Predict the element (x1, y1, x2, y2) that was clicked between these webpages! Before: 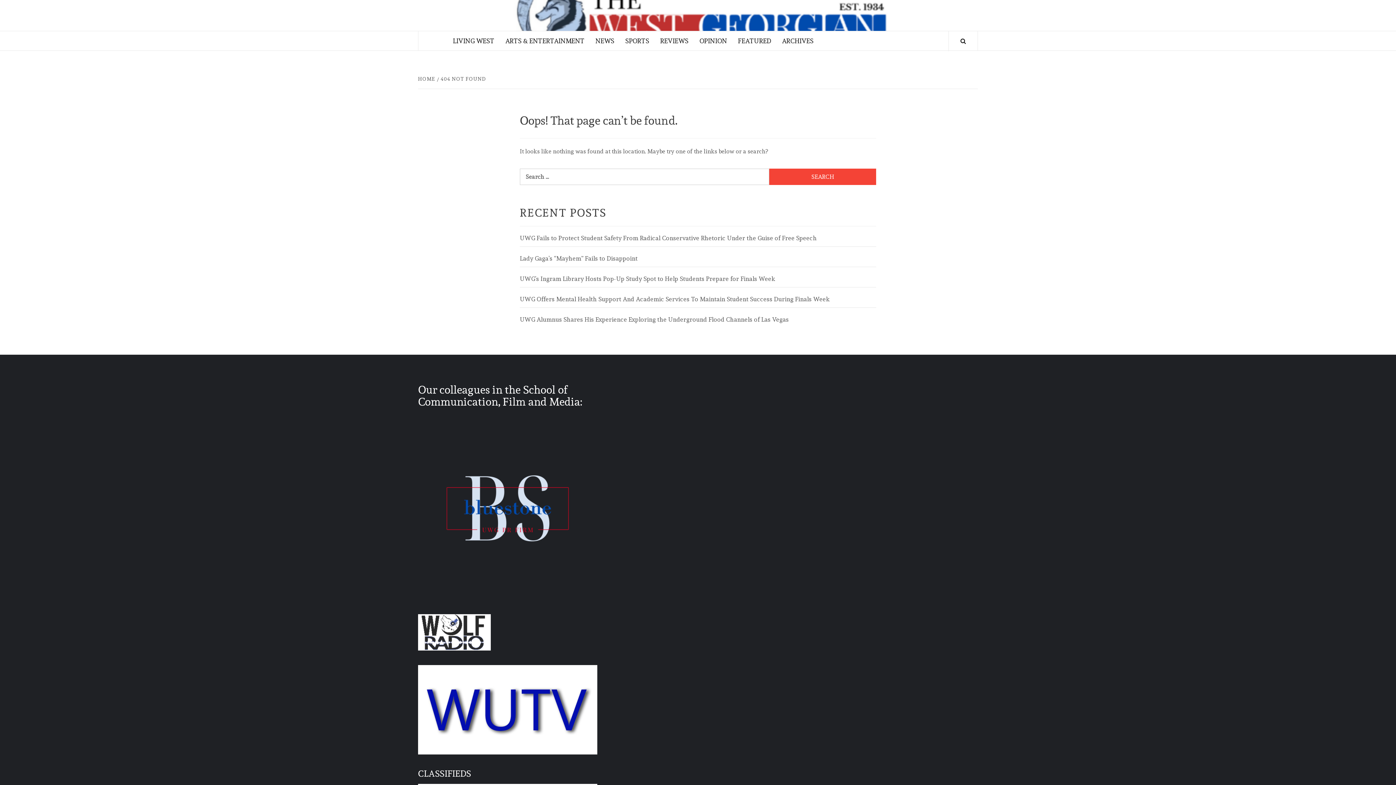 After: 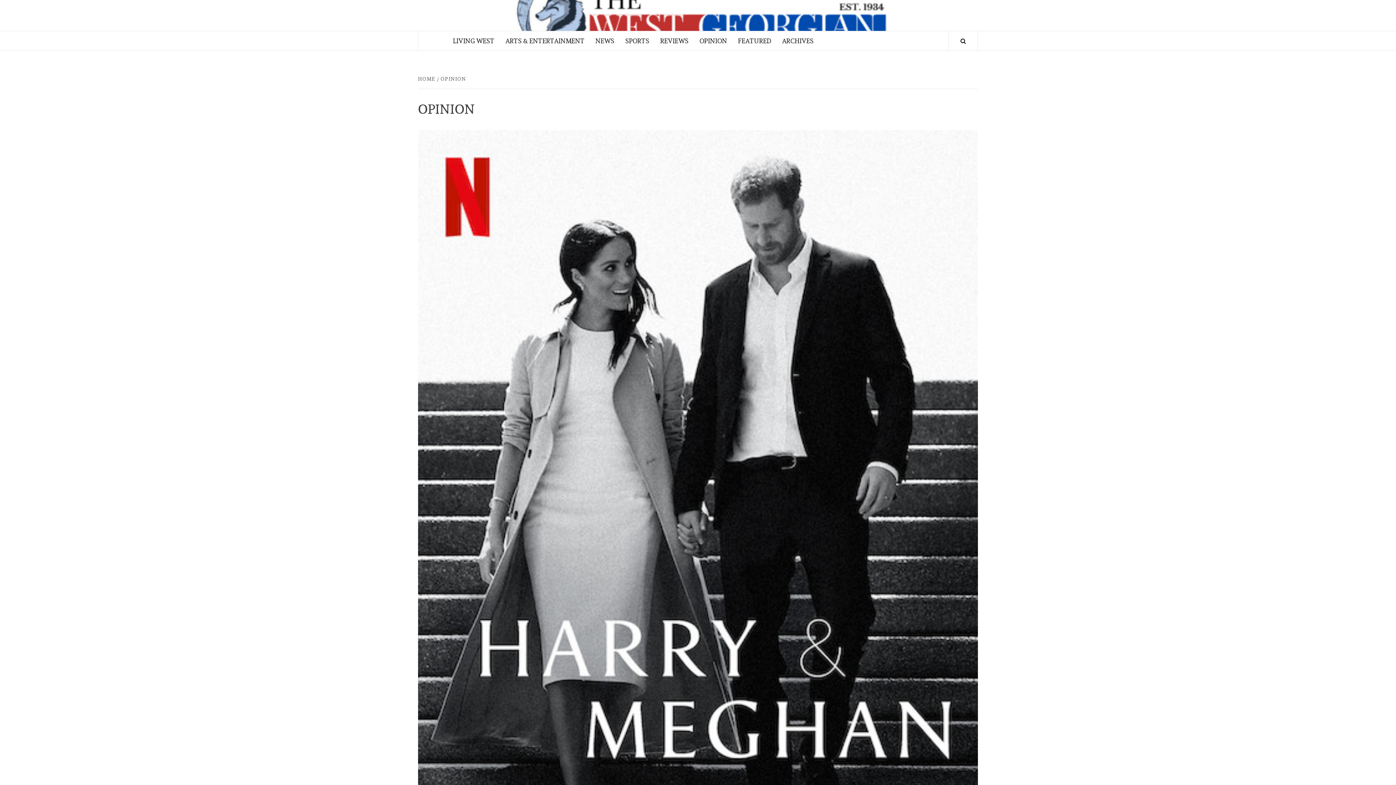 Action: bbox: (694, 31, 732, 50) label: OPINION